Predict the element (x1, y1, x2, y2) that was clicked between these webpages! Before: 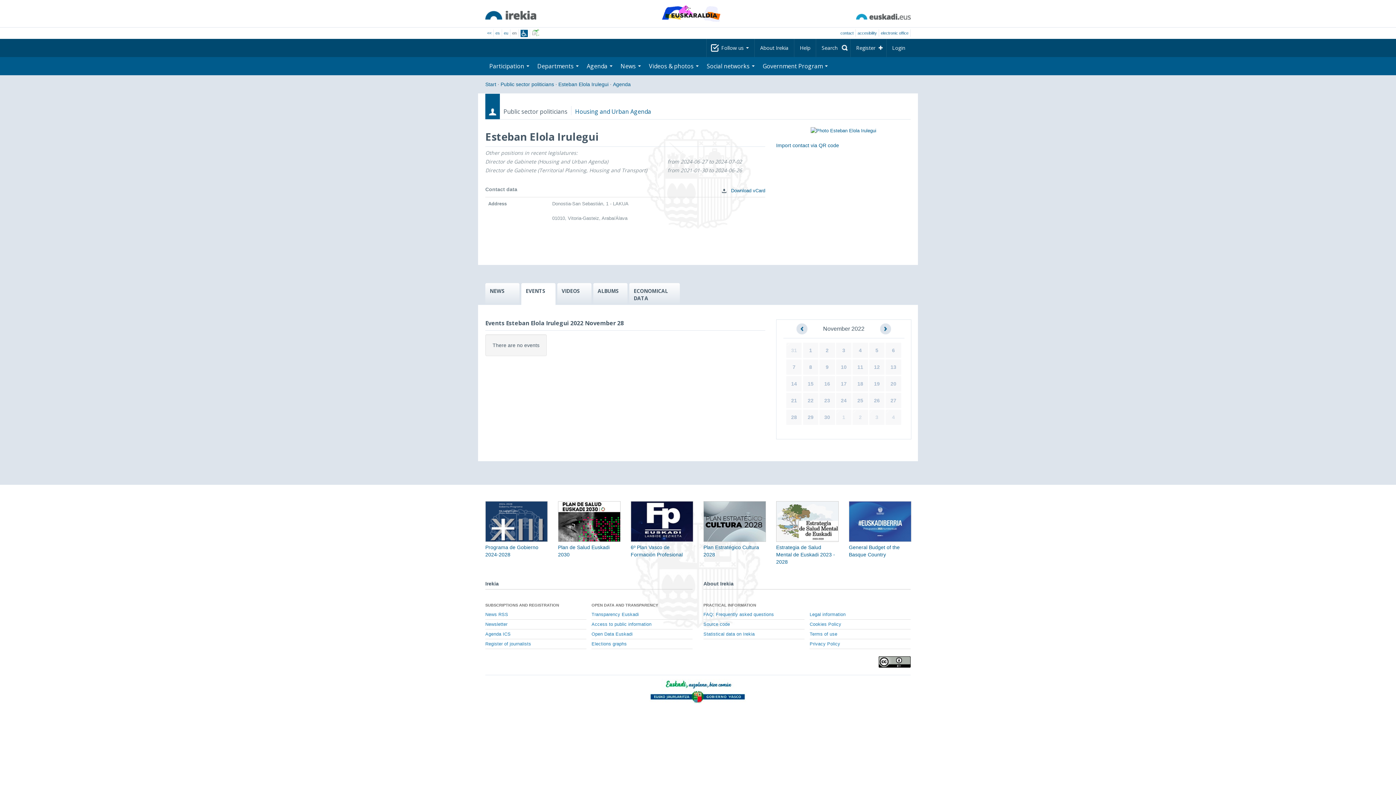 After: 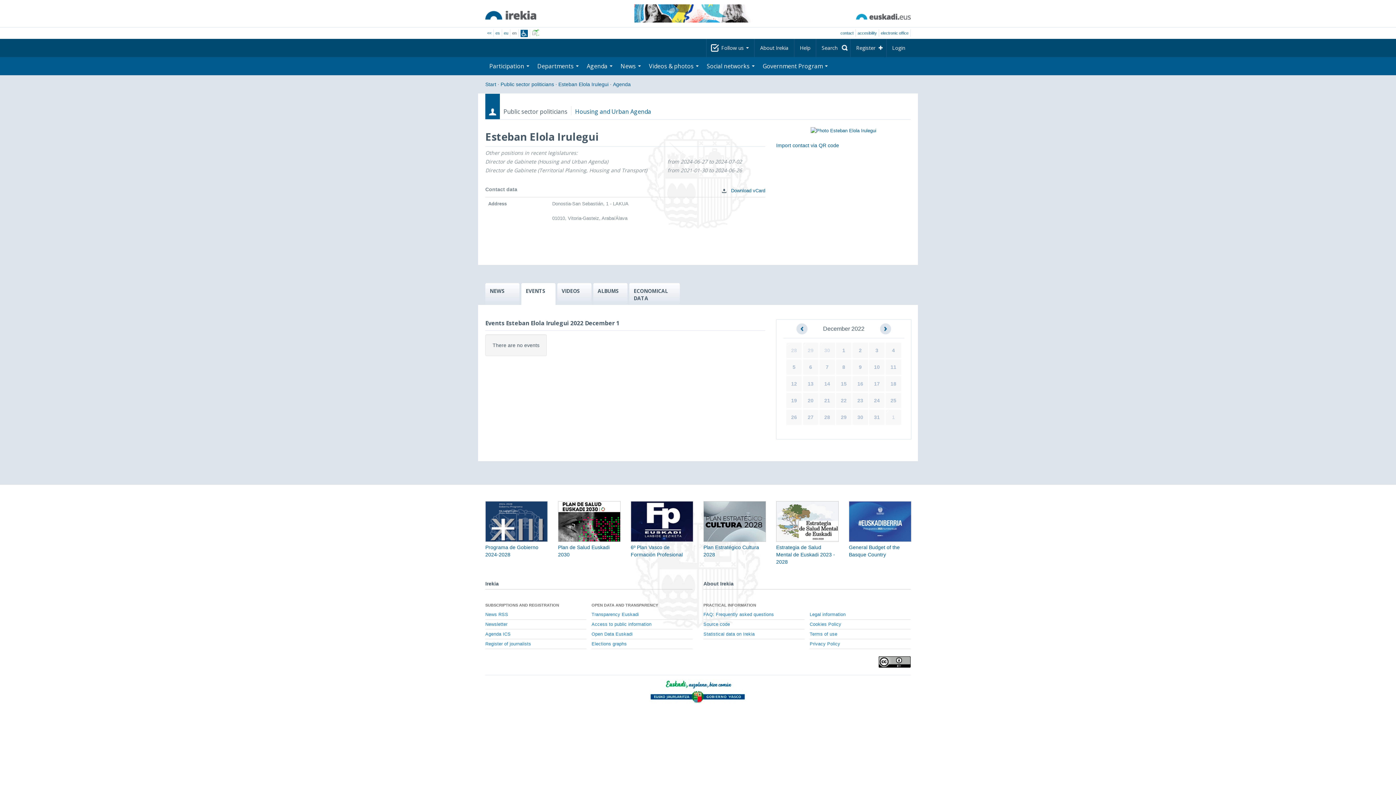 Action: label: 1 bbox: (842, 414, 845, 420)